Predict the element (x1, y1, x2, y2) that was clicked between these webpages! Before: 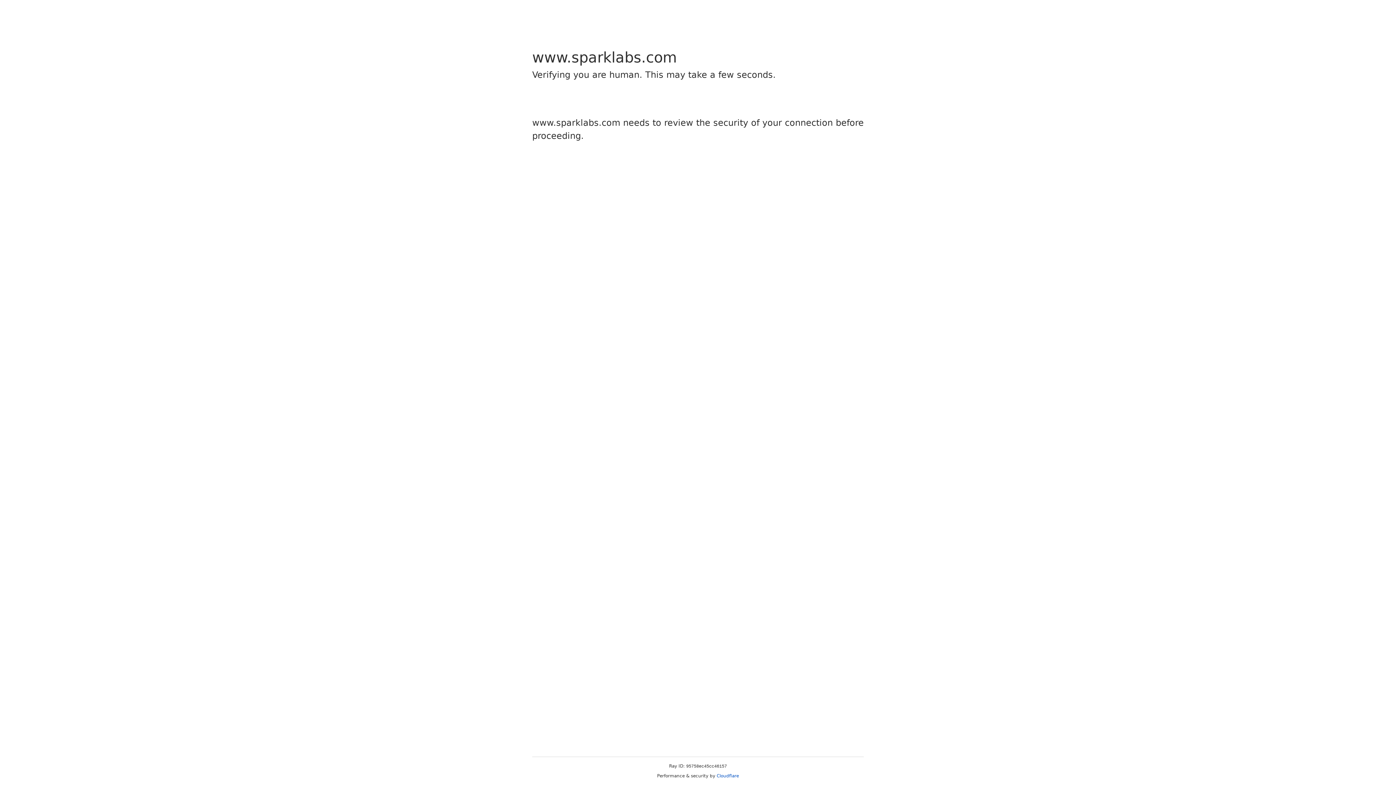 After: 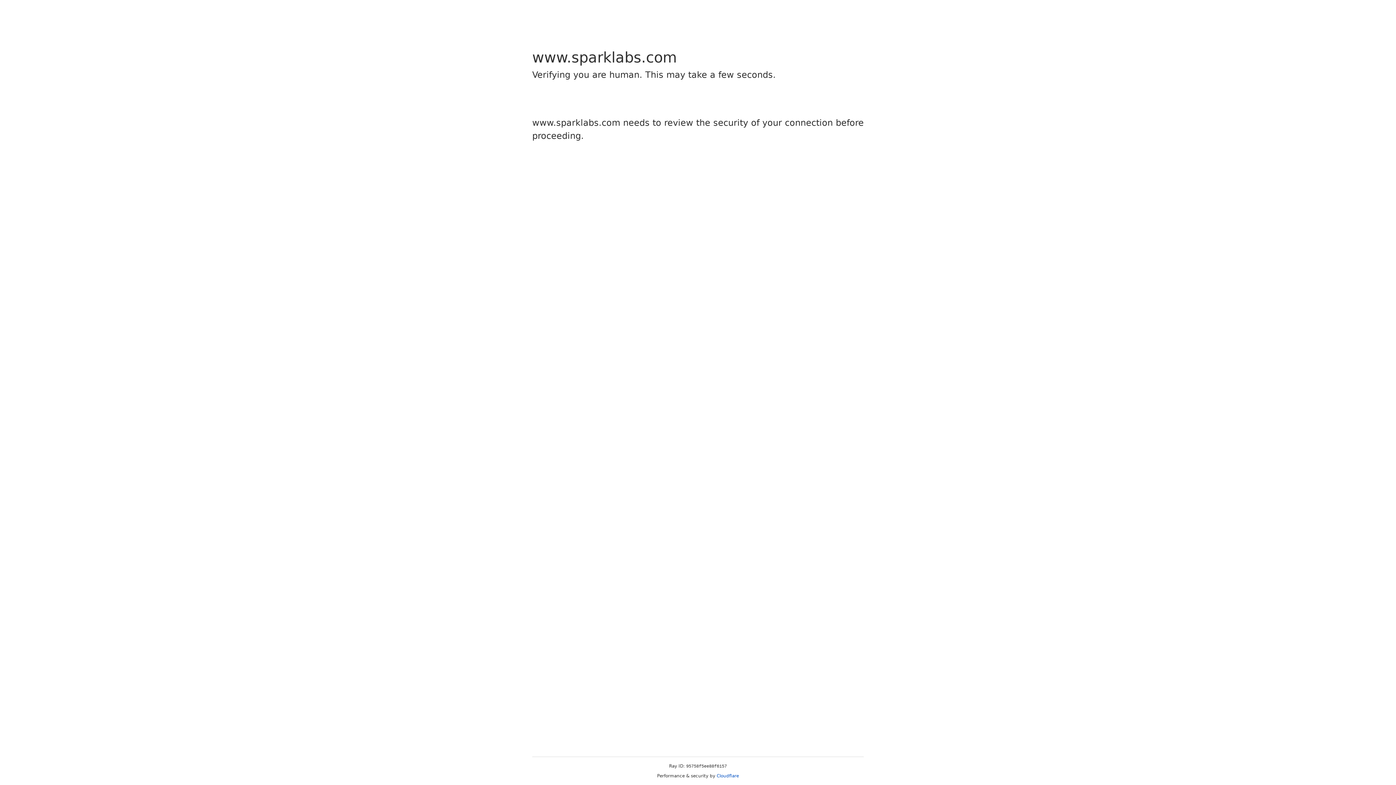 Action: label: Cloudflare bbox: (716, 773, 739, 778)